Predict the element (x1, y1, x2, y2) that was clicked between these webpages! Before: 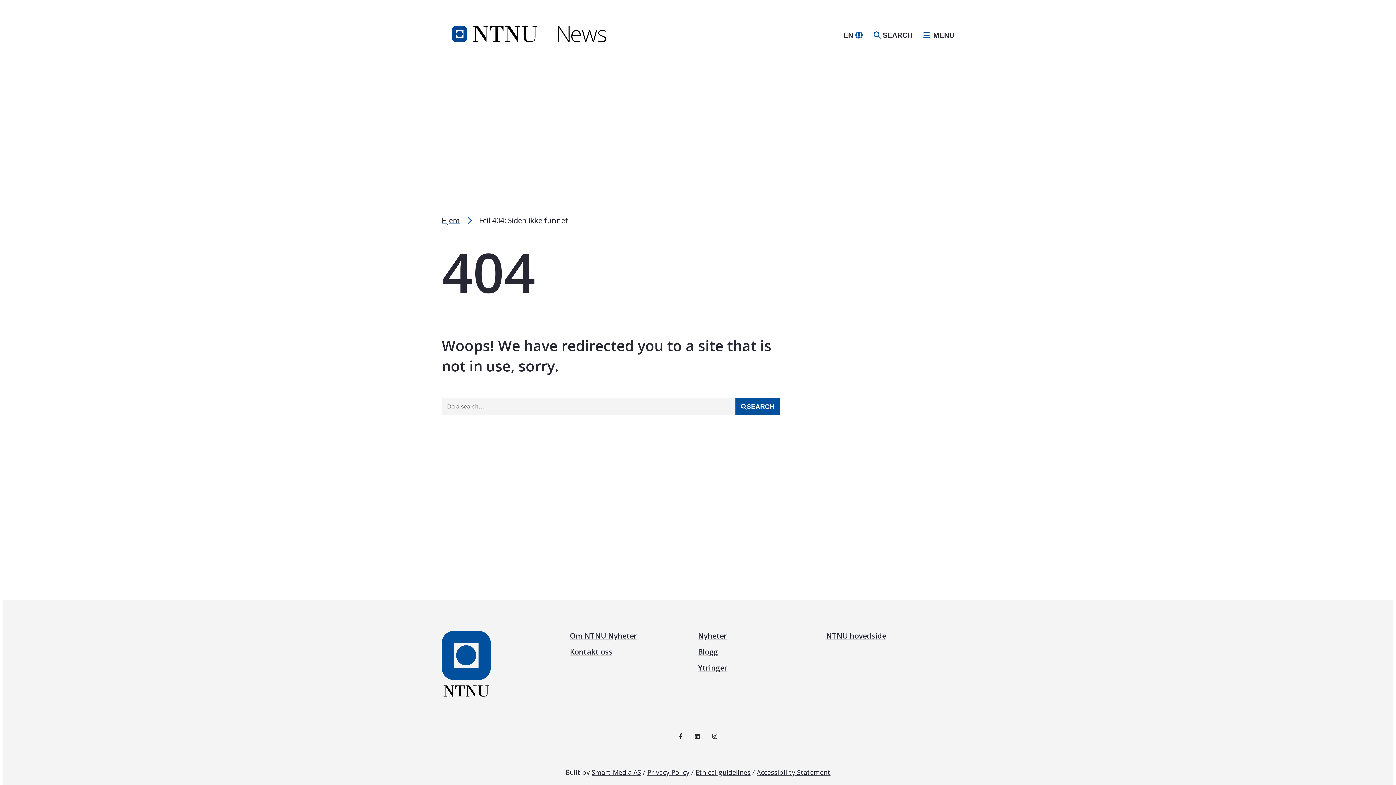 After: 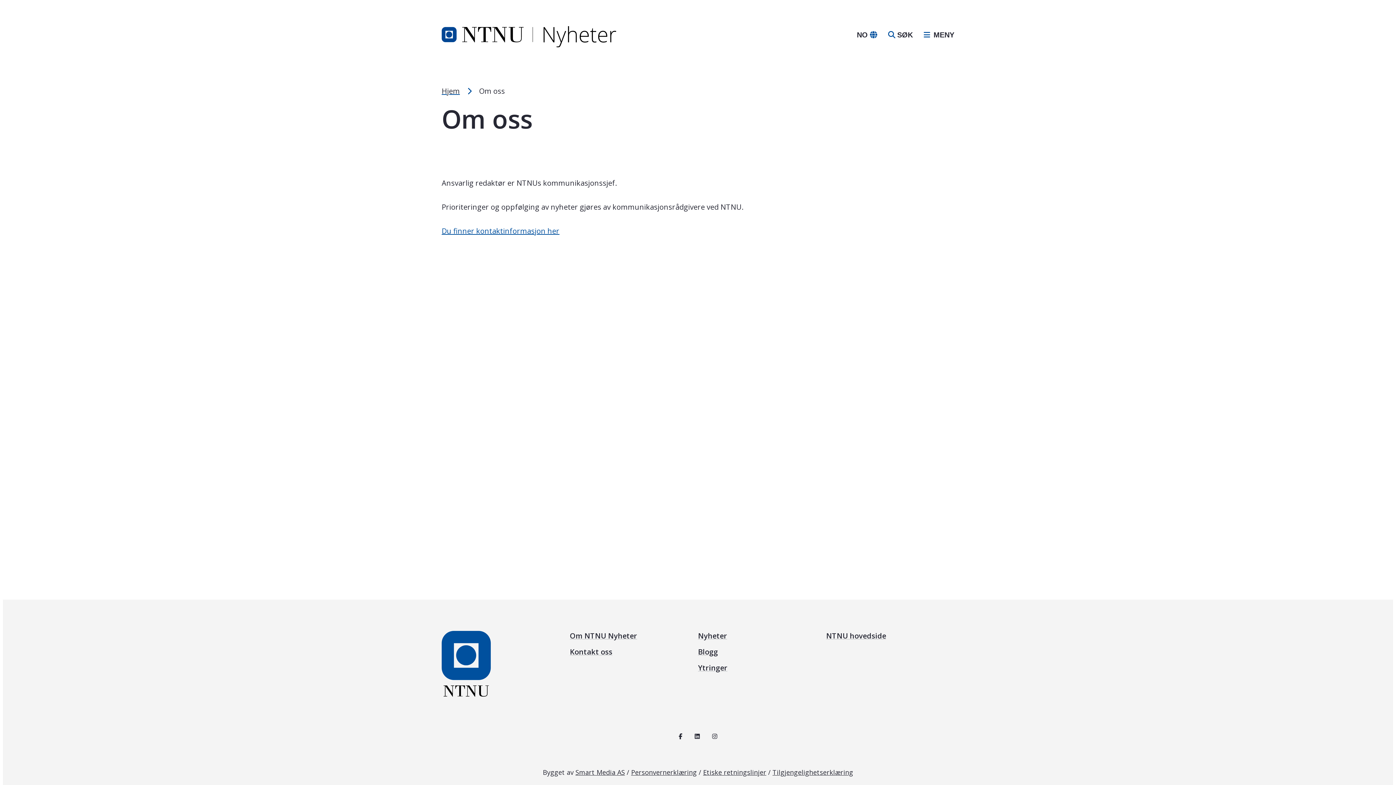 Action: label: Om NTNU Nyheter bbox: (570, 631, 698, 641)